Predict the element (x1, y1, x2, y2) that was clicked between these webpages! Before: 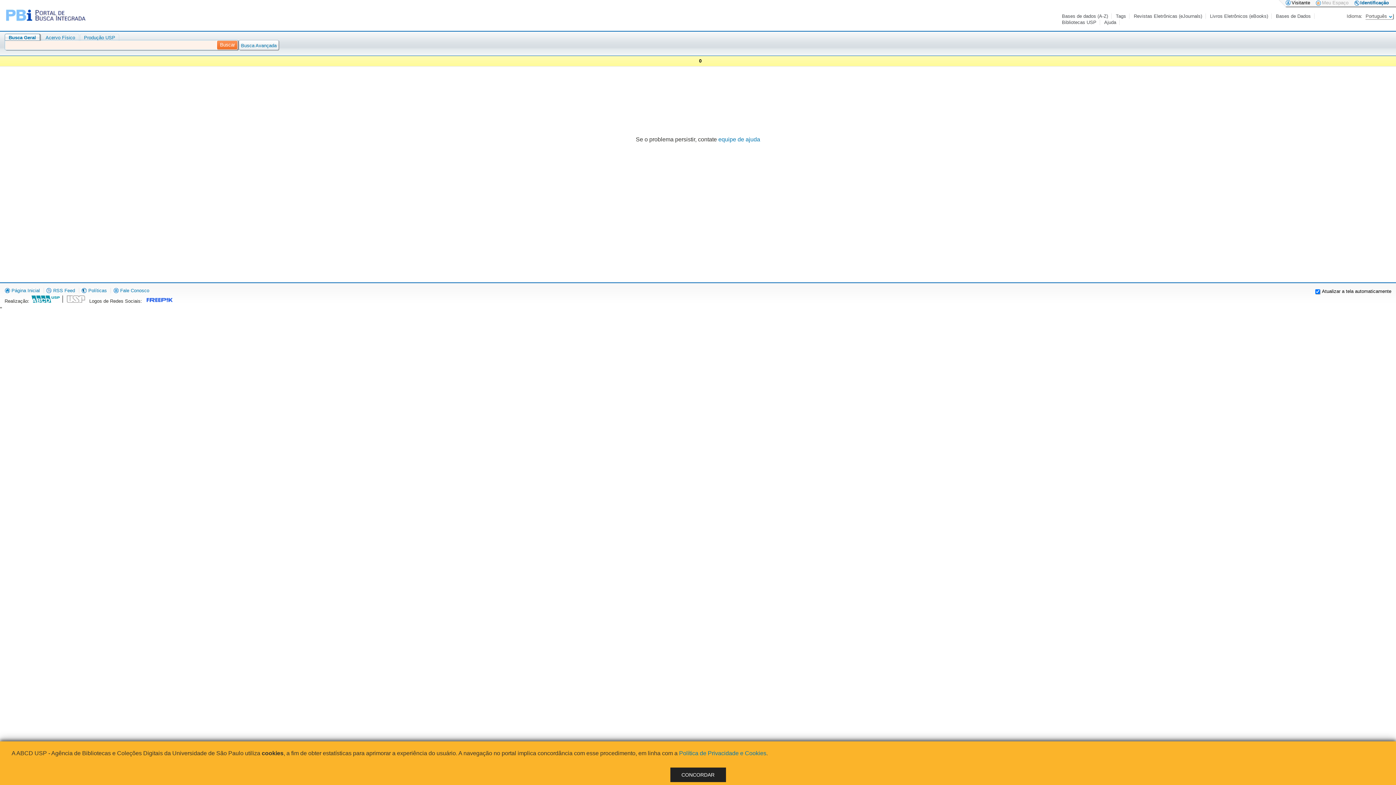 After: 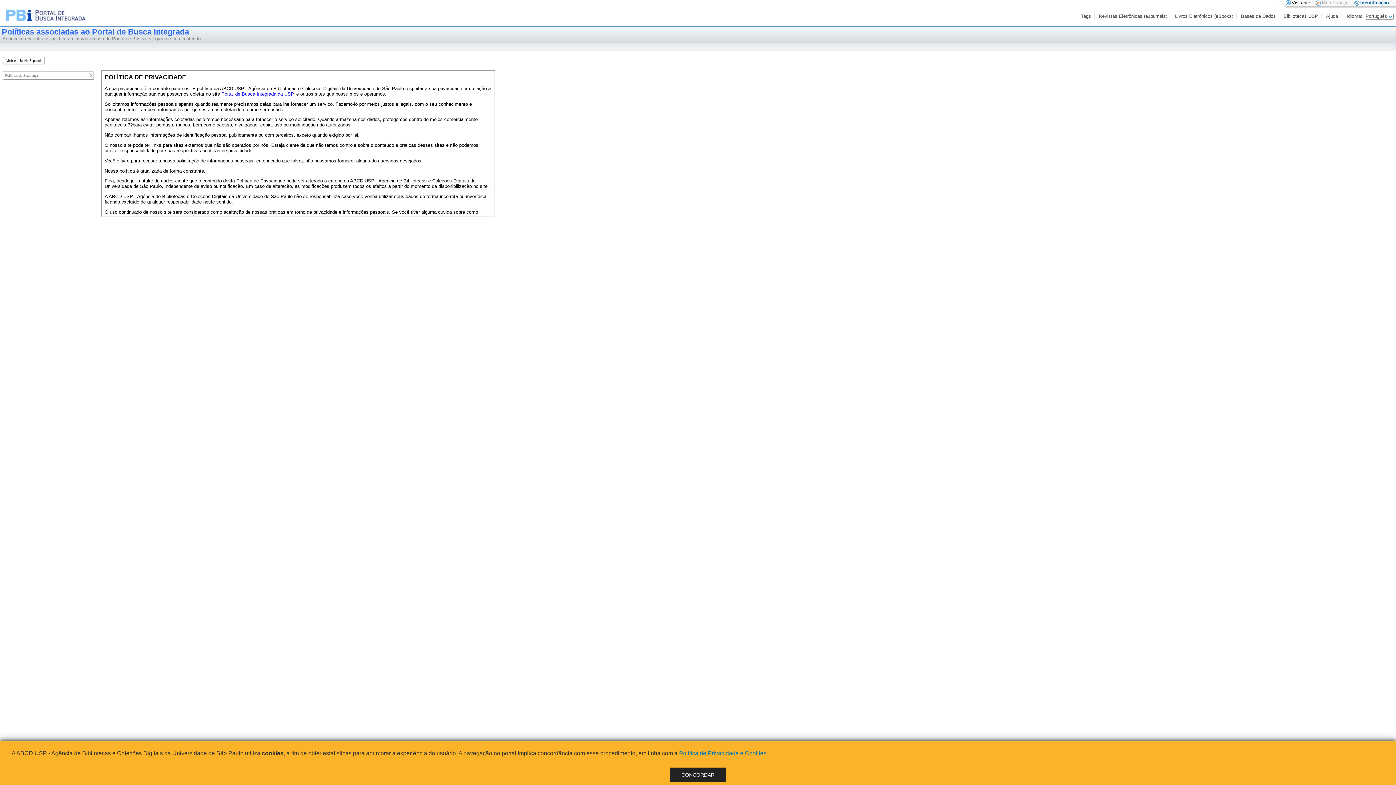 Action: label:  Políticas bbox: (81, 287, 106, 293)